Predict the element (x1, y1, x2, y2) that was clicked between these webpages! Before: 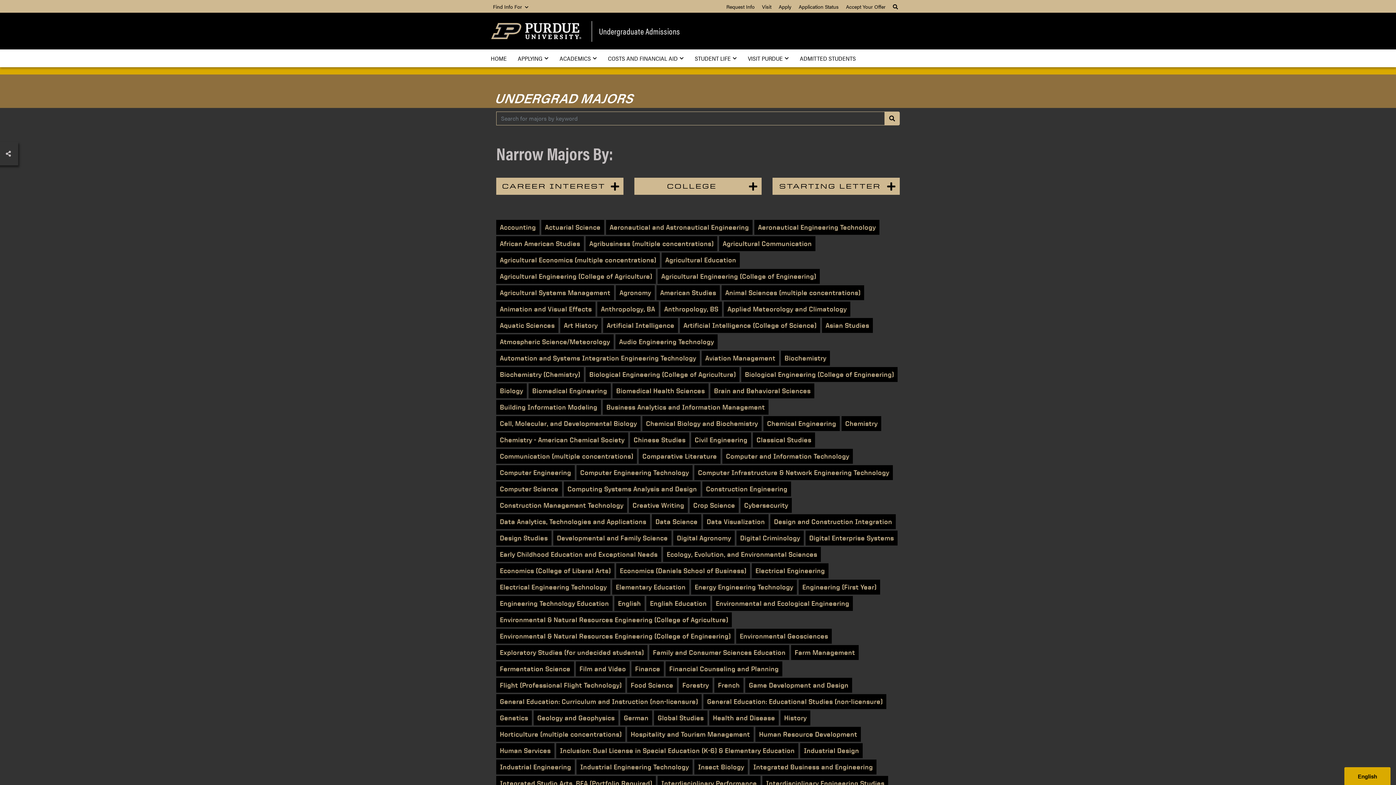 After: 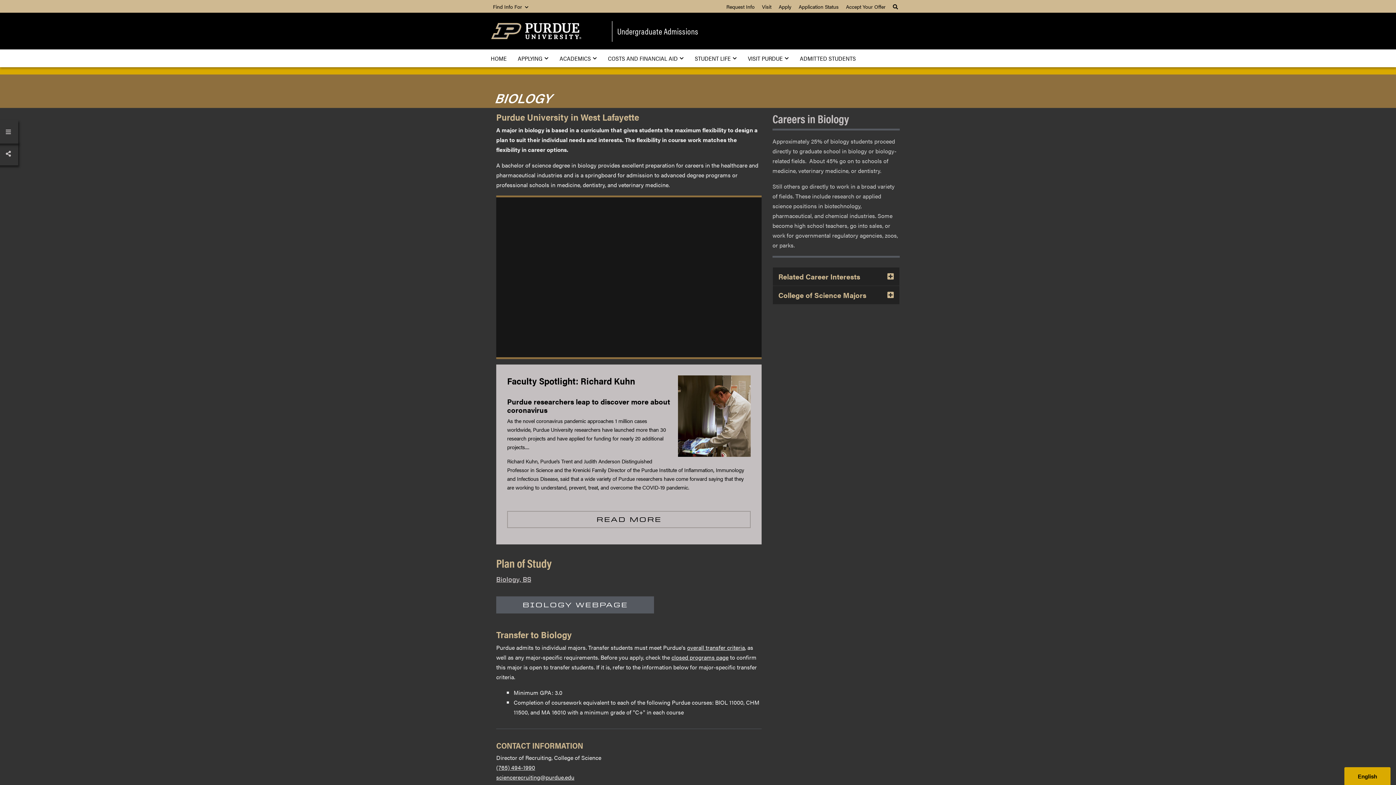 Action: bbox: (496, 383, 526, 398) label: Biology